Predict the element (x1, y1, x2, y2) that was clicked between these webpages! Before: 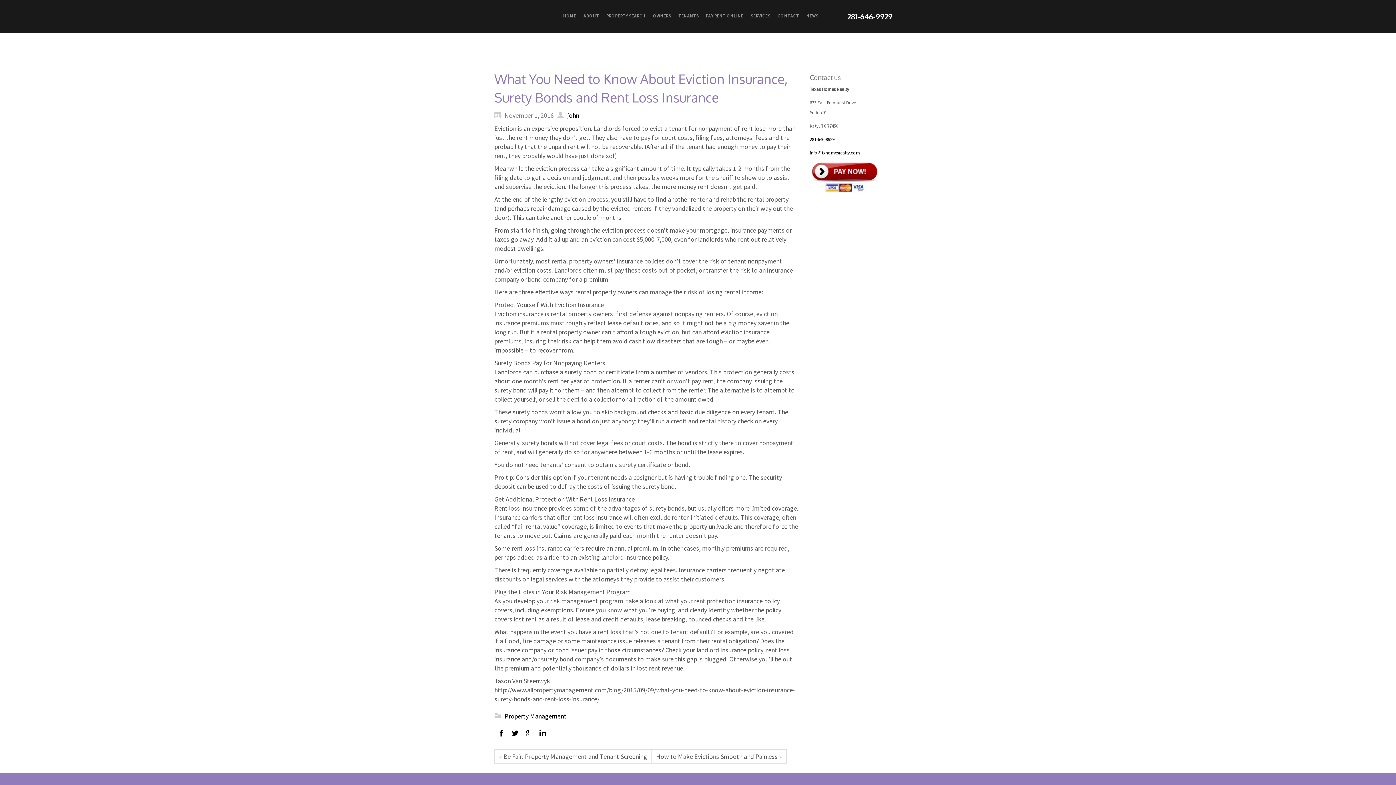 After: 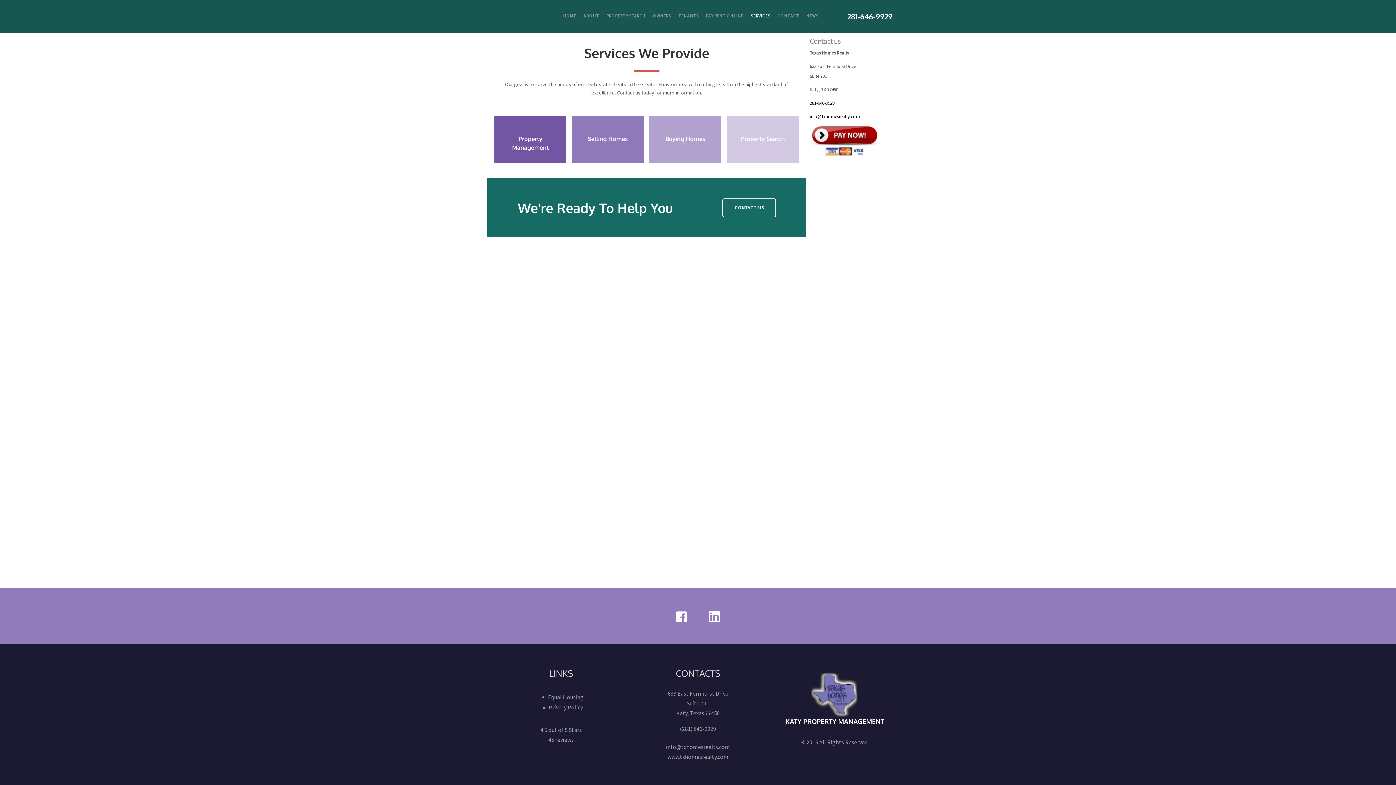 Action: label: SERVICES bbox: (747, 9, 774, 22)